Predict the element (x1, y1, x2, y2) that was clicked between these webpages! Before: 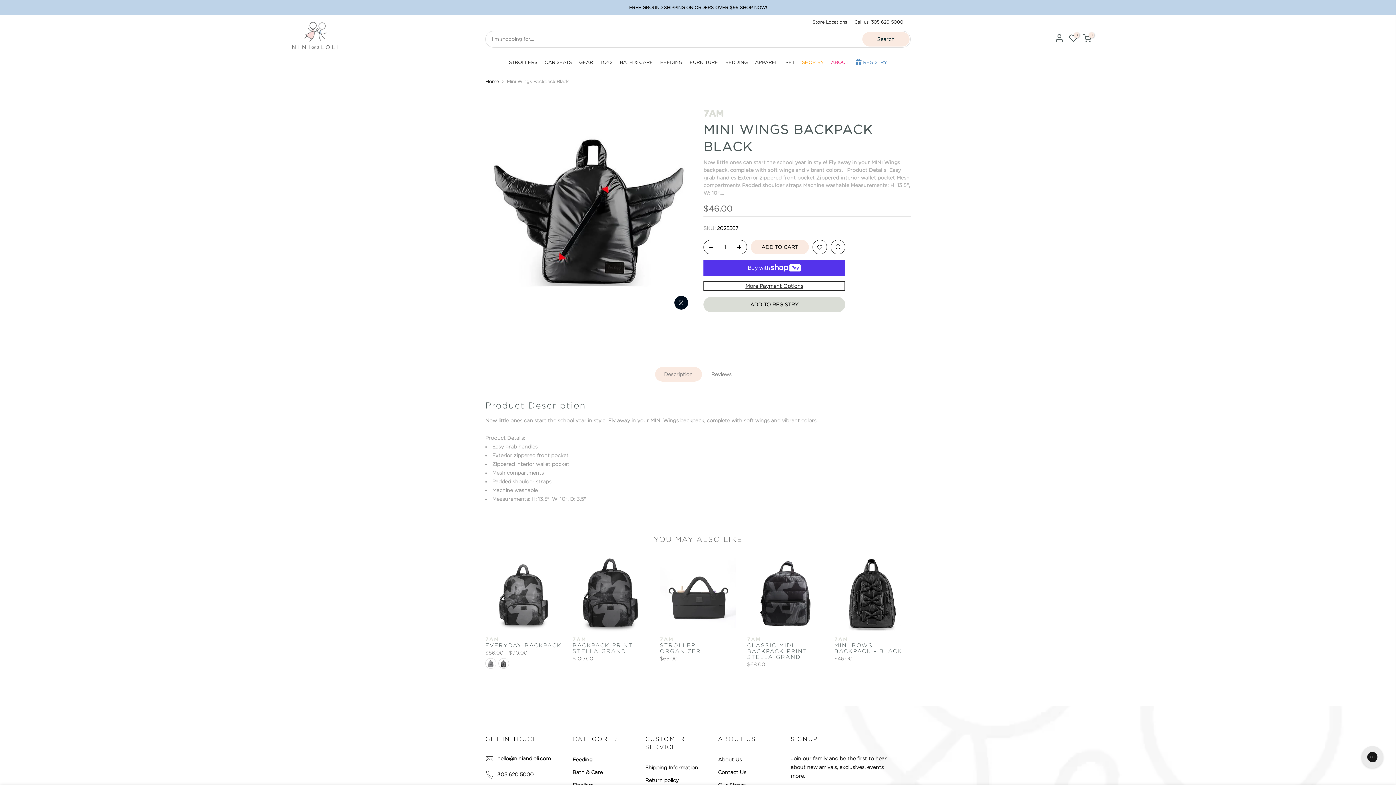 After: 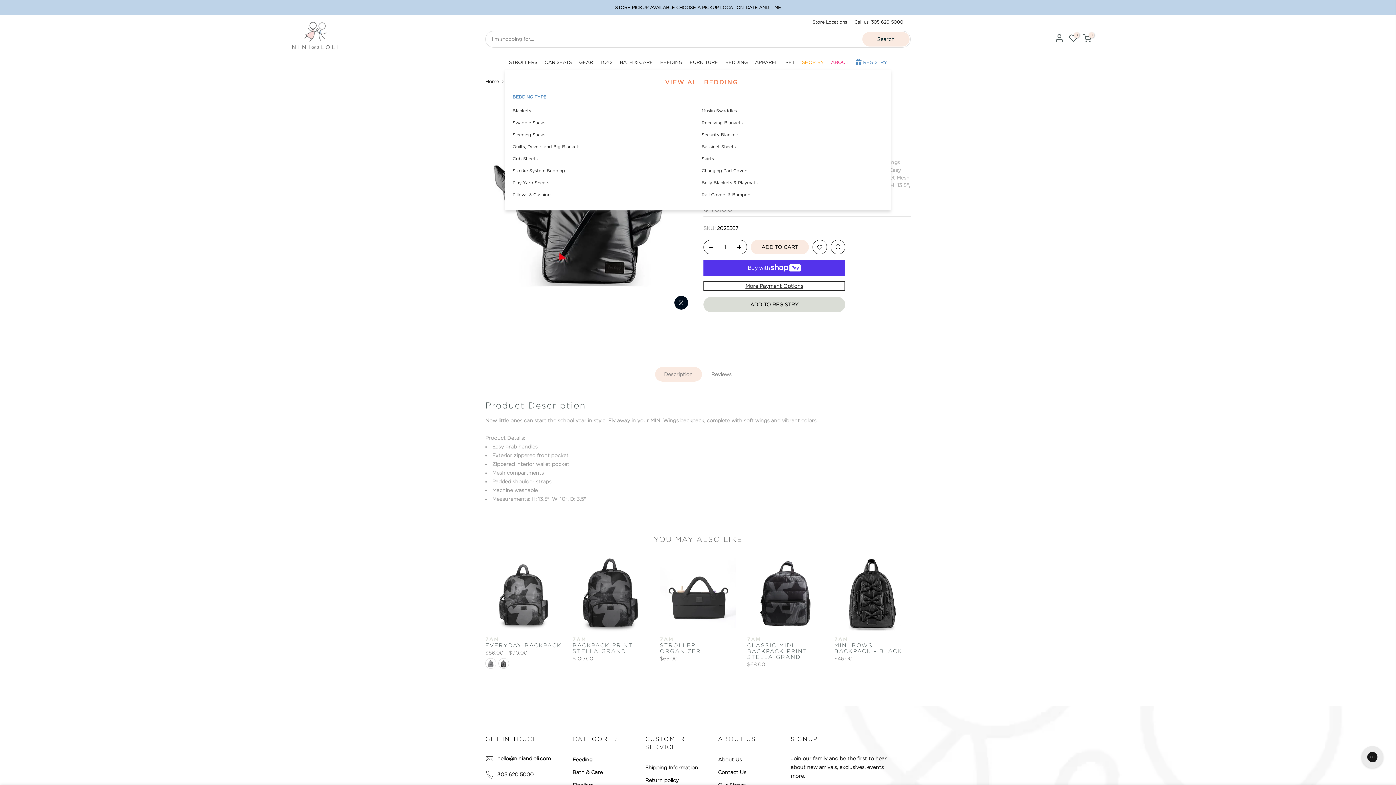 Action: bbox: (721, 55, 751, 70) label: BEDDING